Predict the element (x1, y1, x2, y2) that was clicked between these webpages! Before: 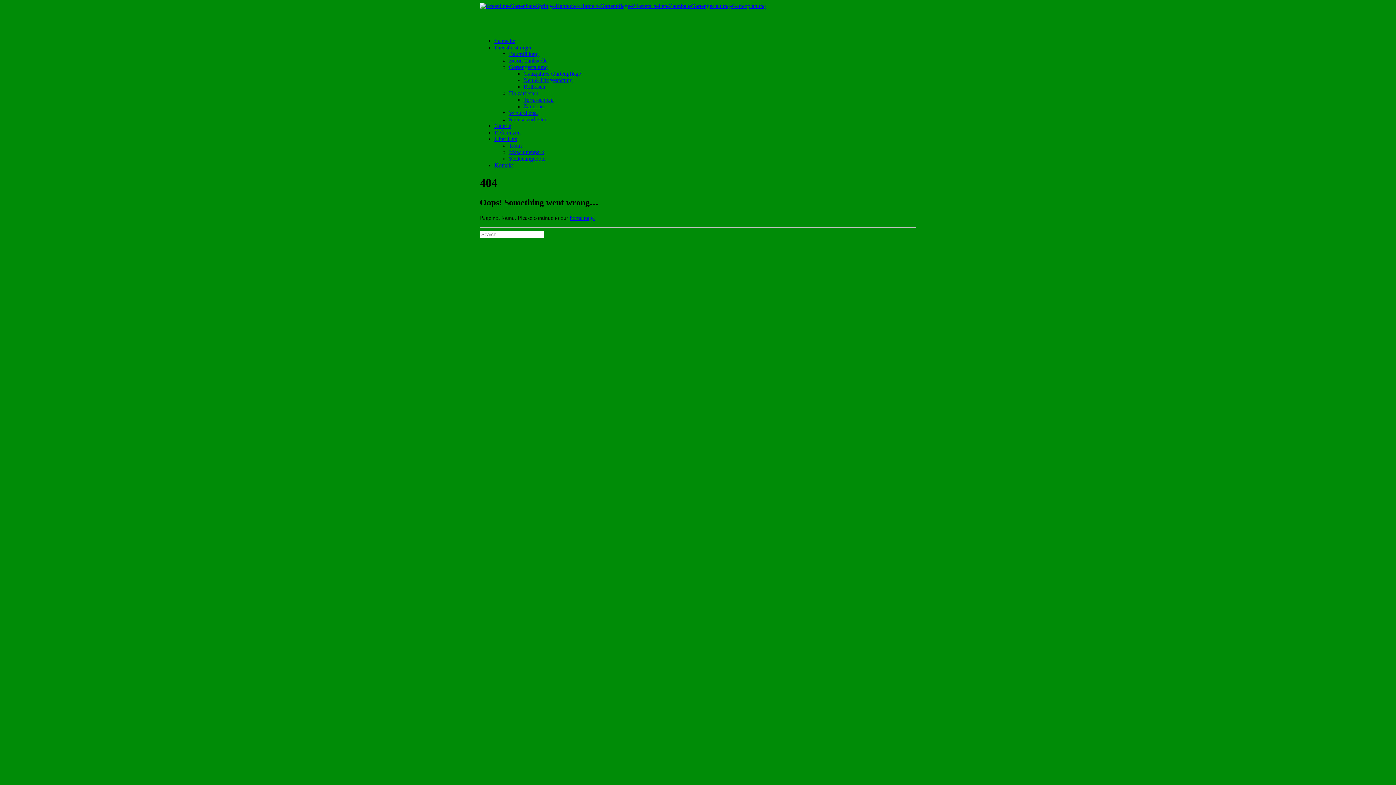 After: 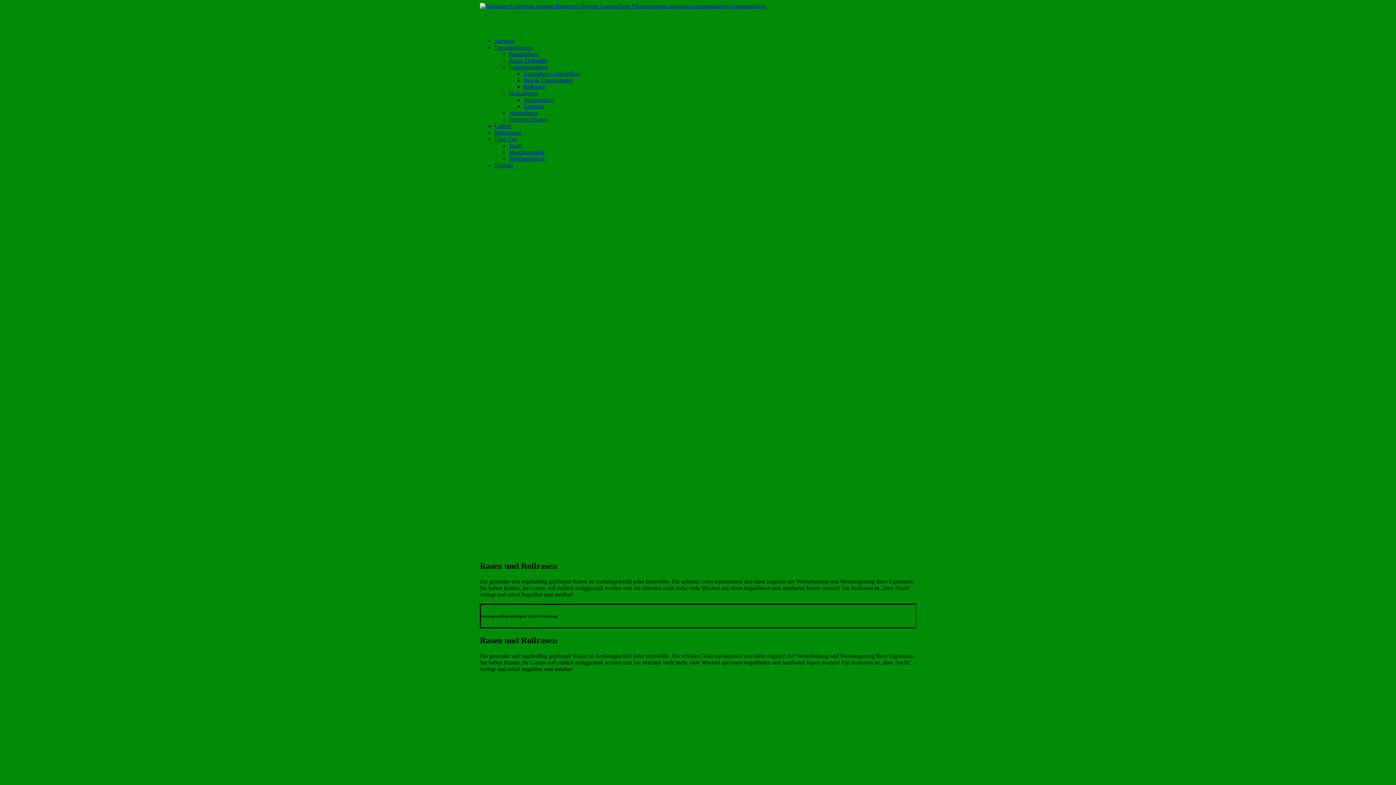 Action: label: Rollrasen bbox: (523, 83, 545, 89)